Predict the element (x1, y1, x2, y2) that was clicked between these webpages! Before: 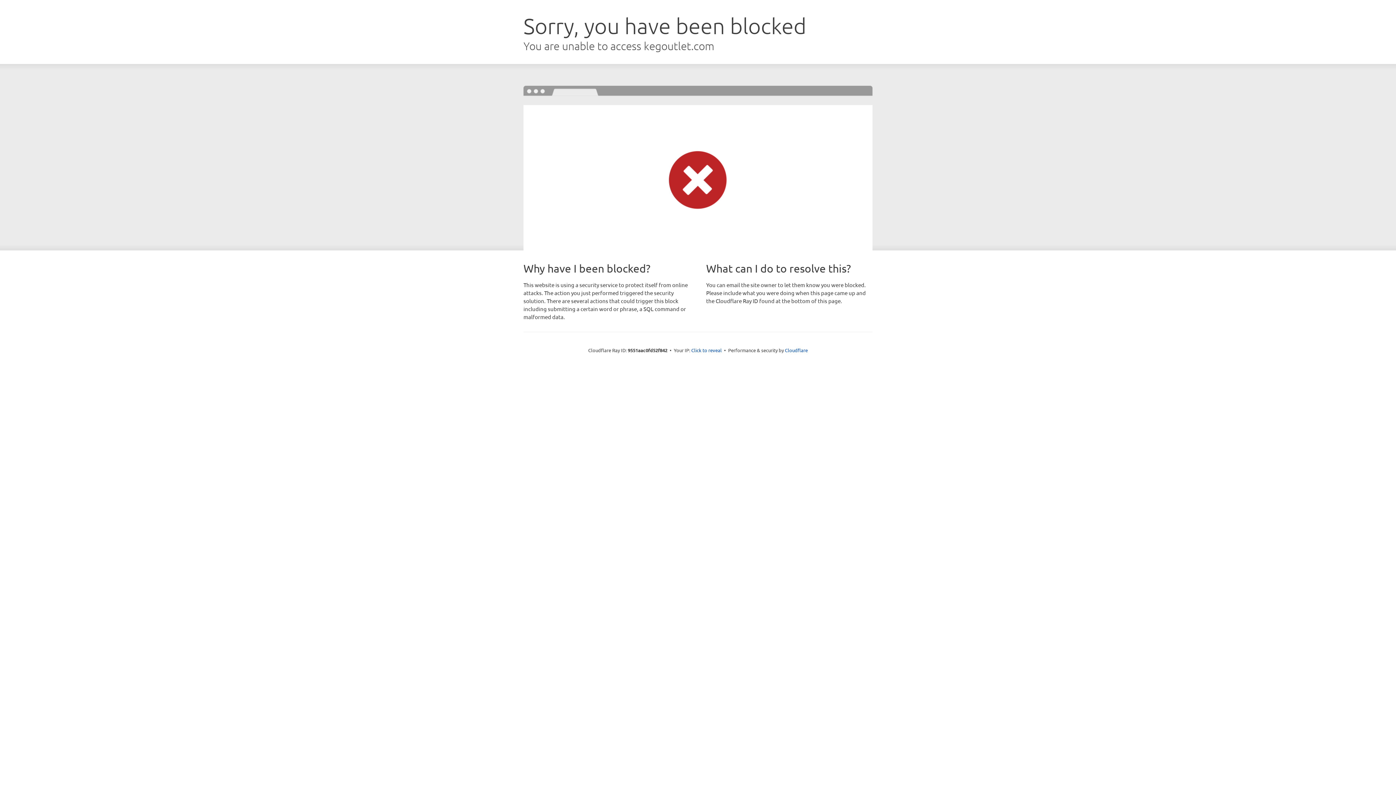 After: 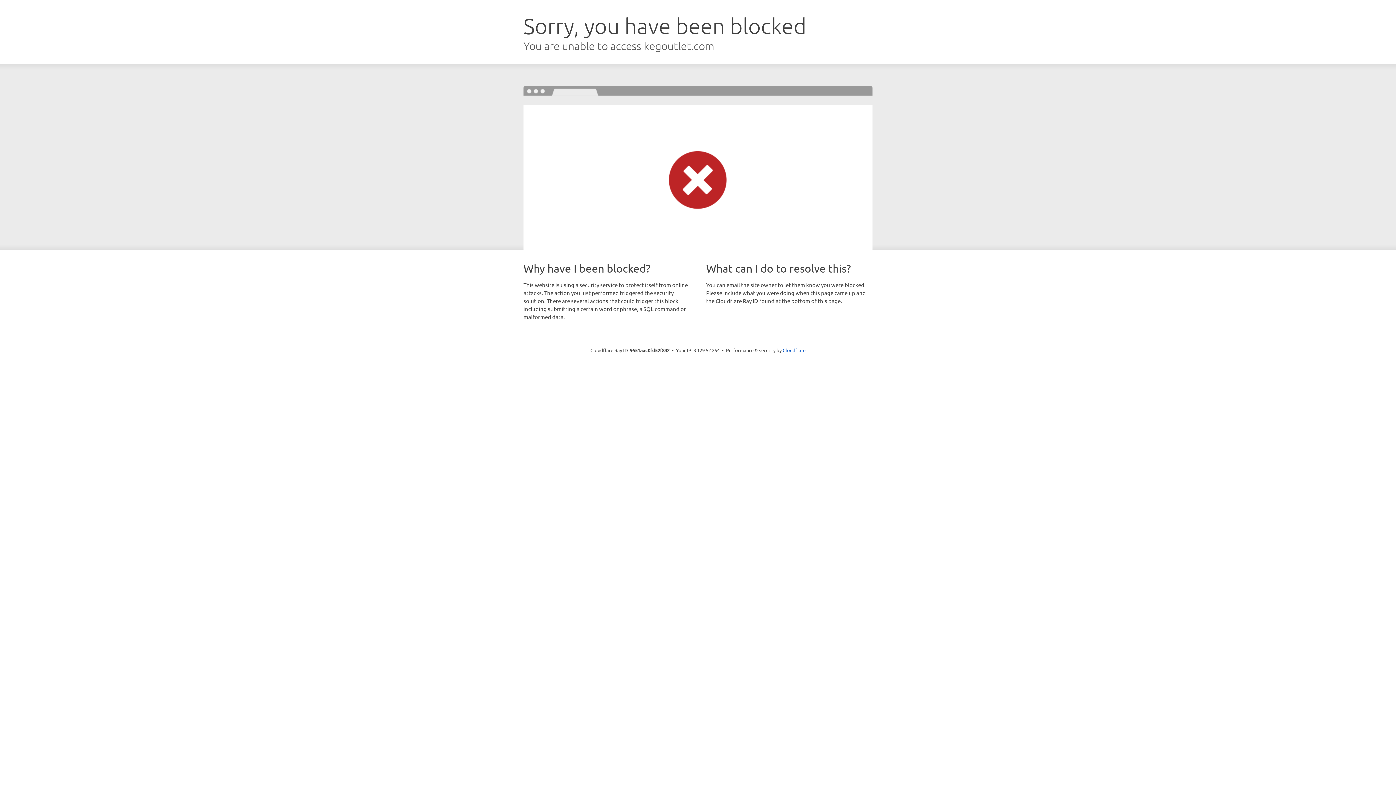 Action: bbox: (691, 346, 722, 353) label: Click to reveal